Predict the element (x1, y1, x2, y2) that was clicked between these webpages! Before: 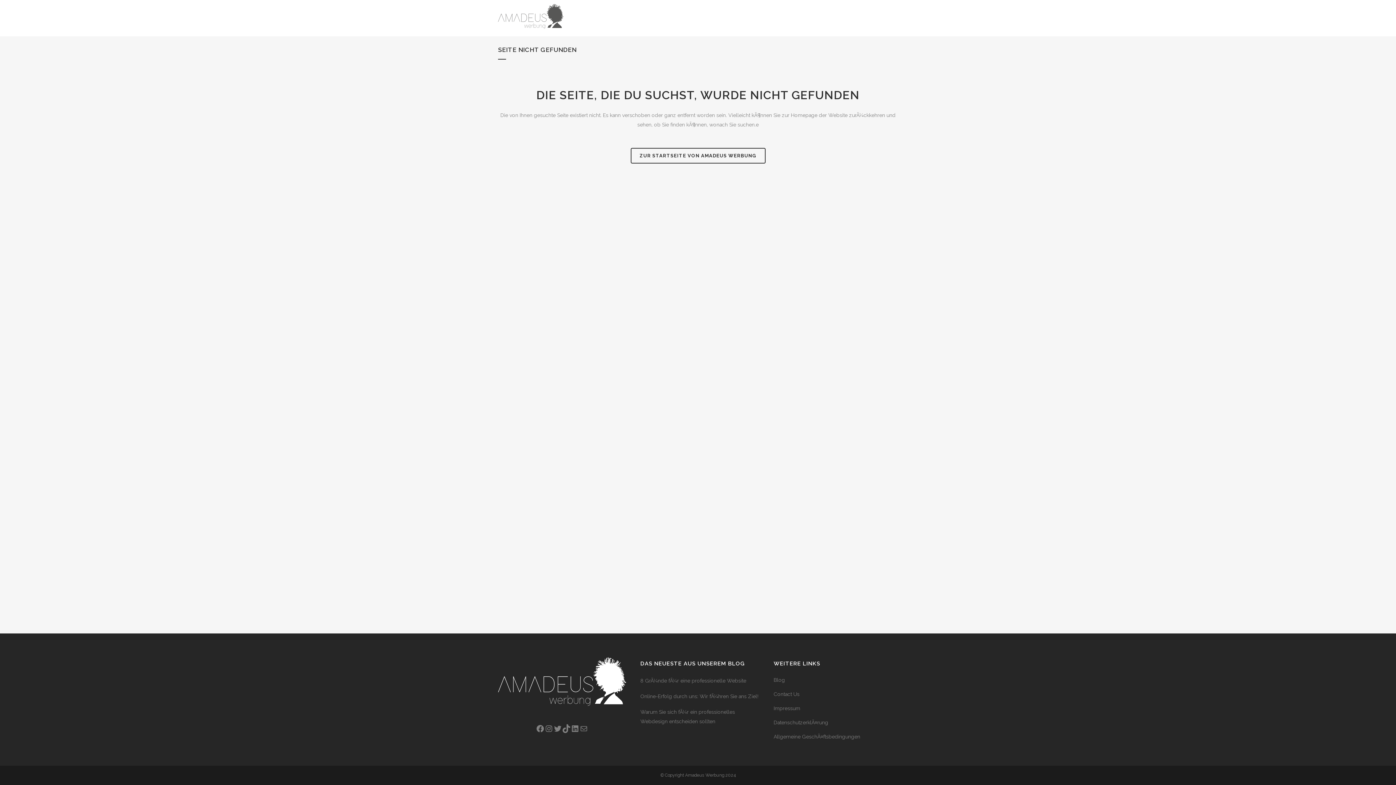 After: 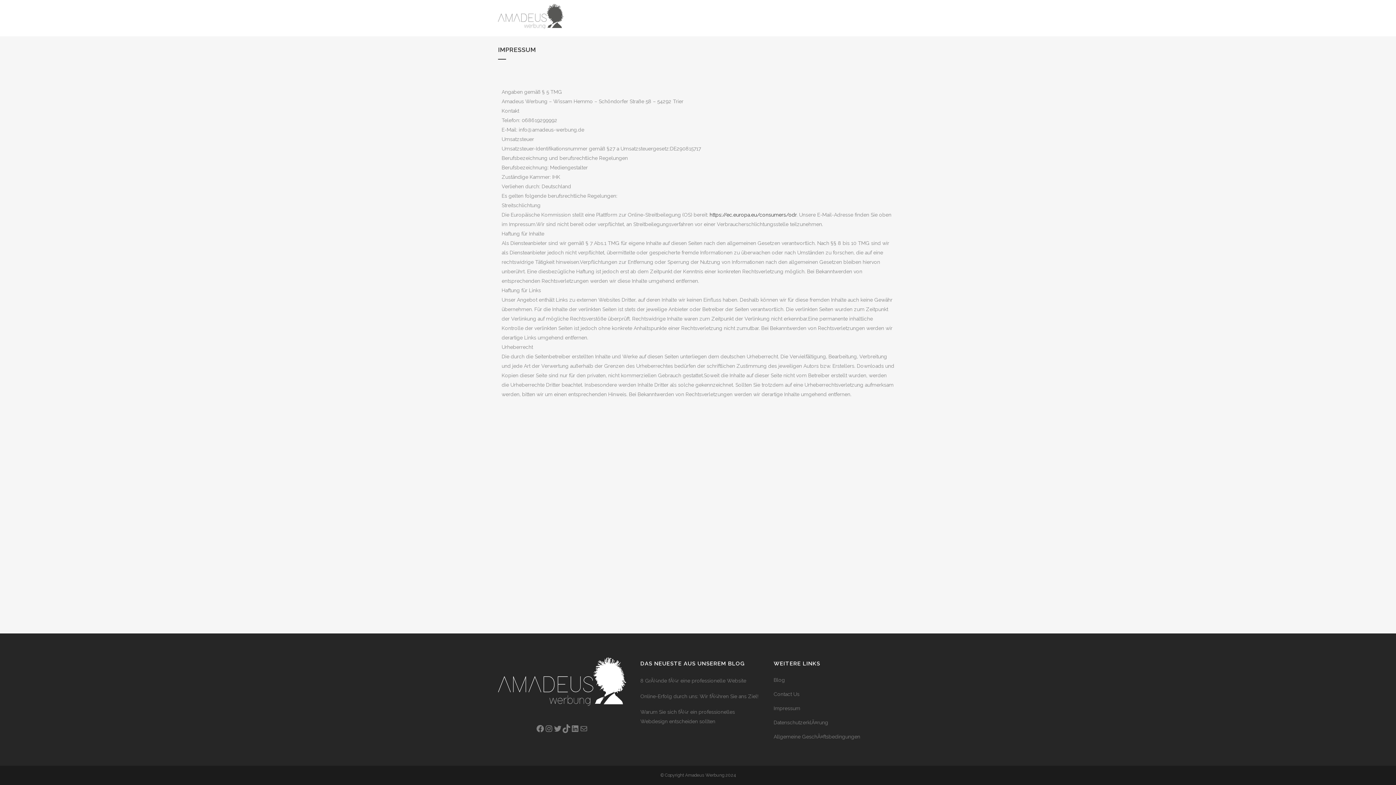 Action: bbox: (773, 704, 898, 712) label: Impressum